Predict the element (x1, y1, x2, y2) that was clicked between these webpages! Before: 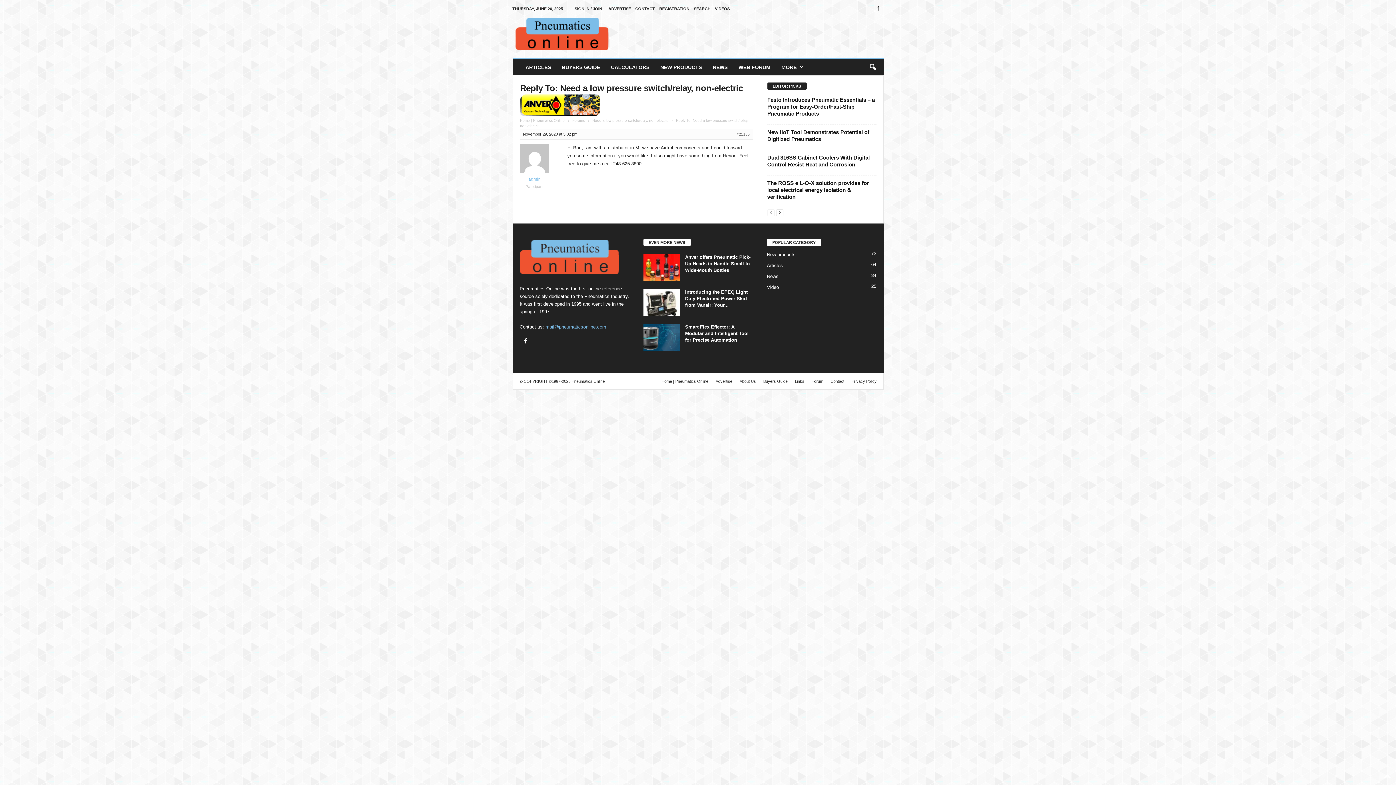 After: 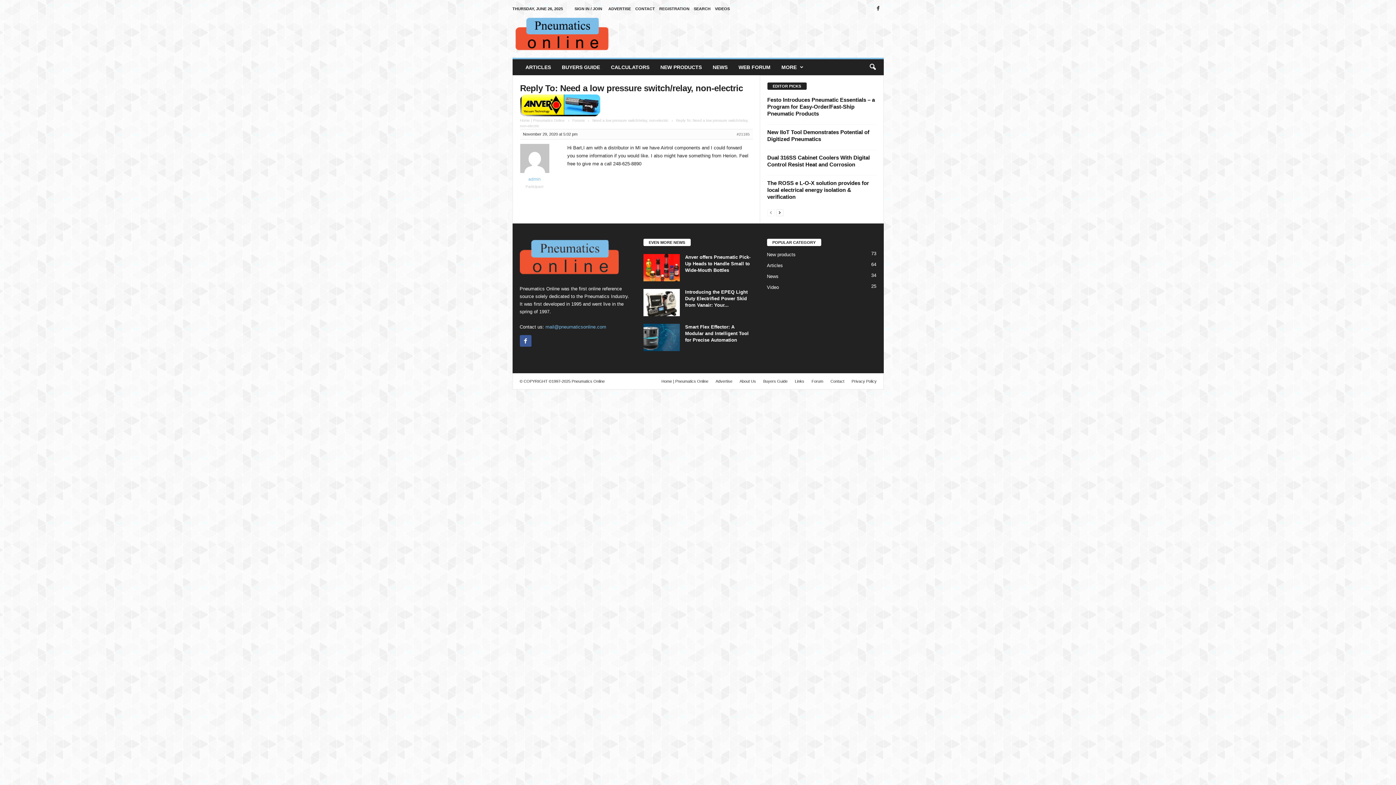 Action: bbox: (519, 339, 533, 344)